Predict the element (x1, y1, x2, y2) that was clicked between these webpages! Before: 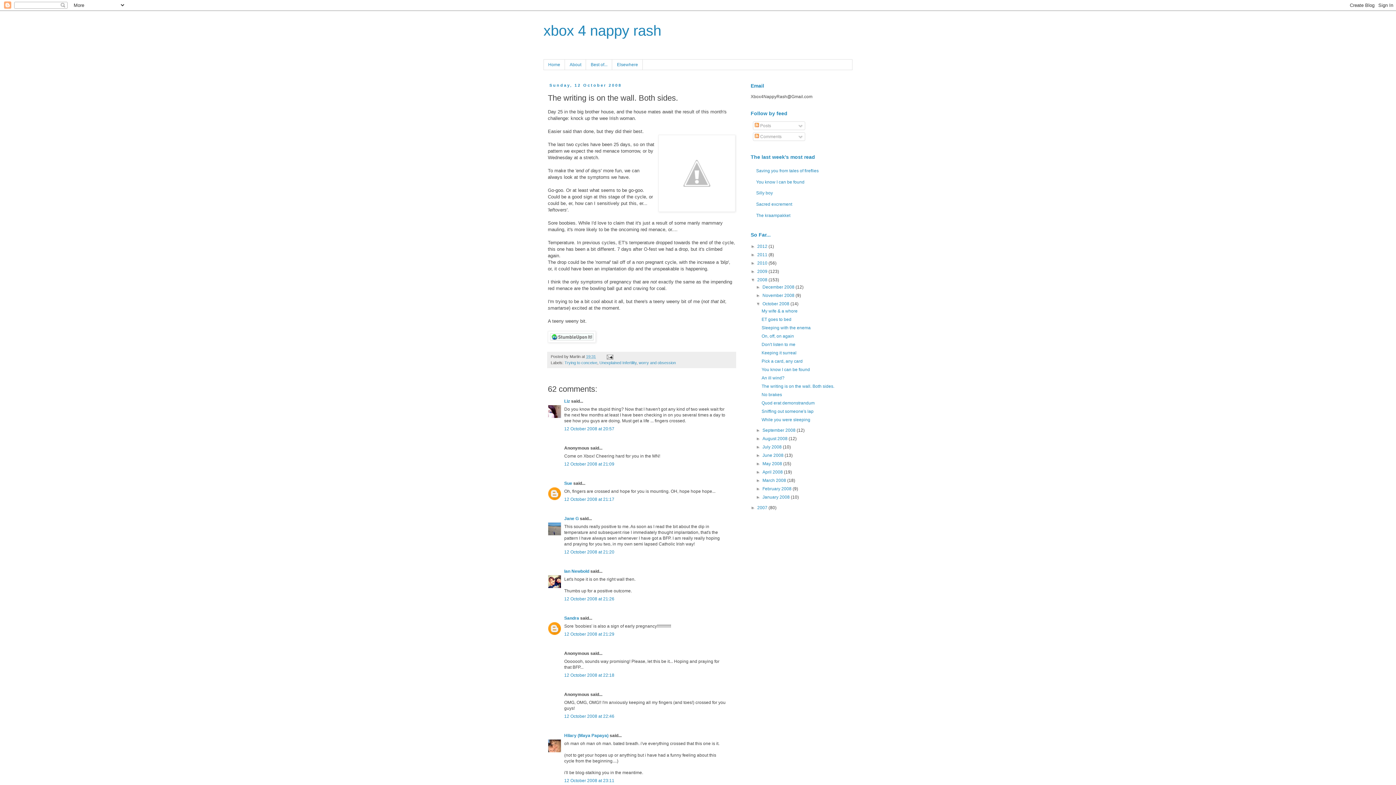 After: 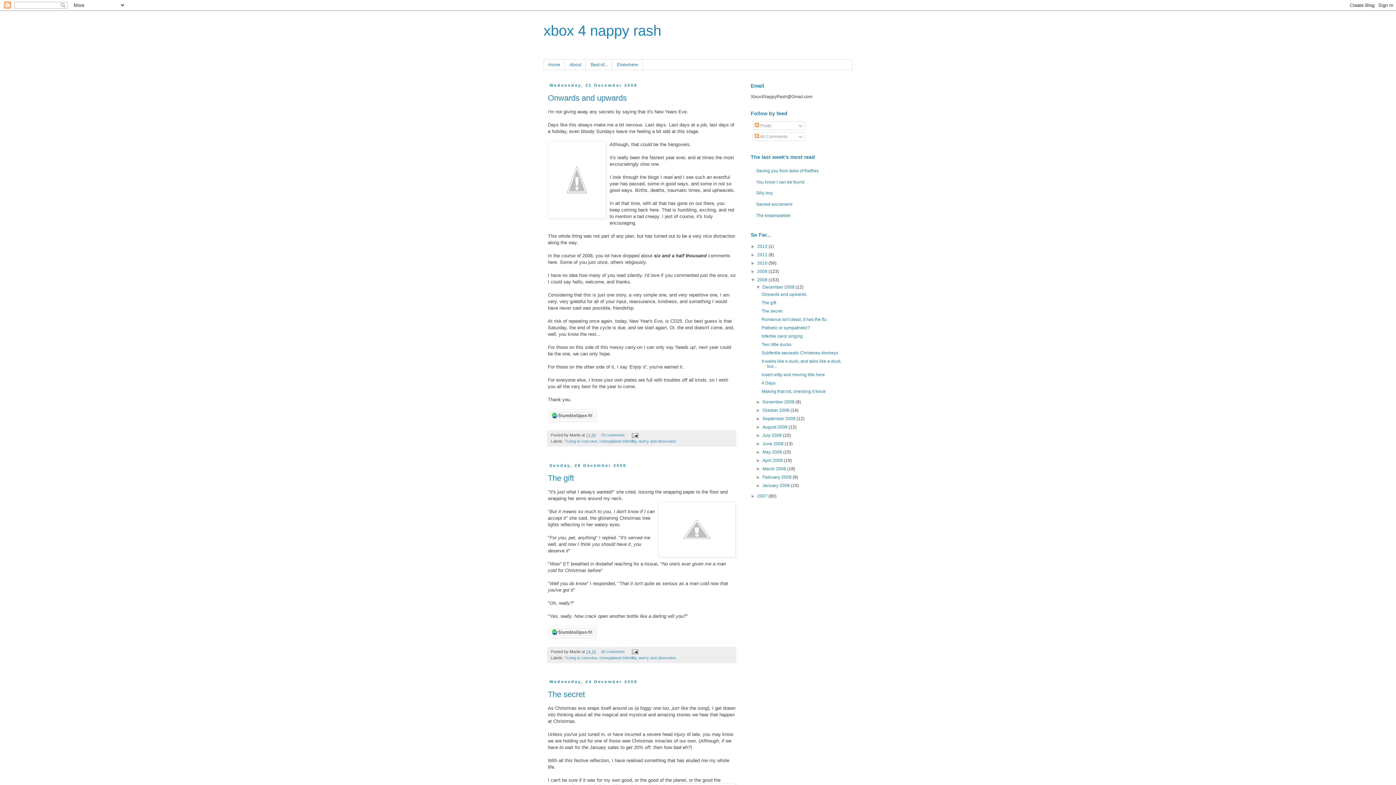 Action: bbox: (762, 284, 795, 289) label: December 2008 